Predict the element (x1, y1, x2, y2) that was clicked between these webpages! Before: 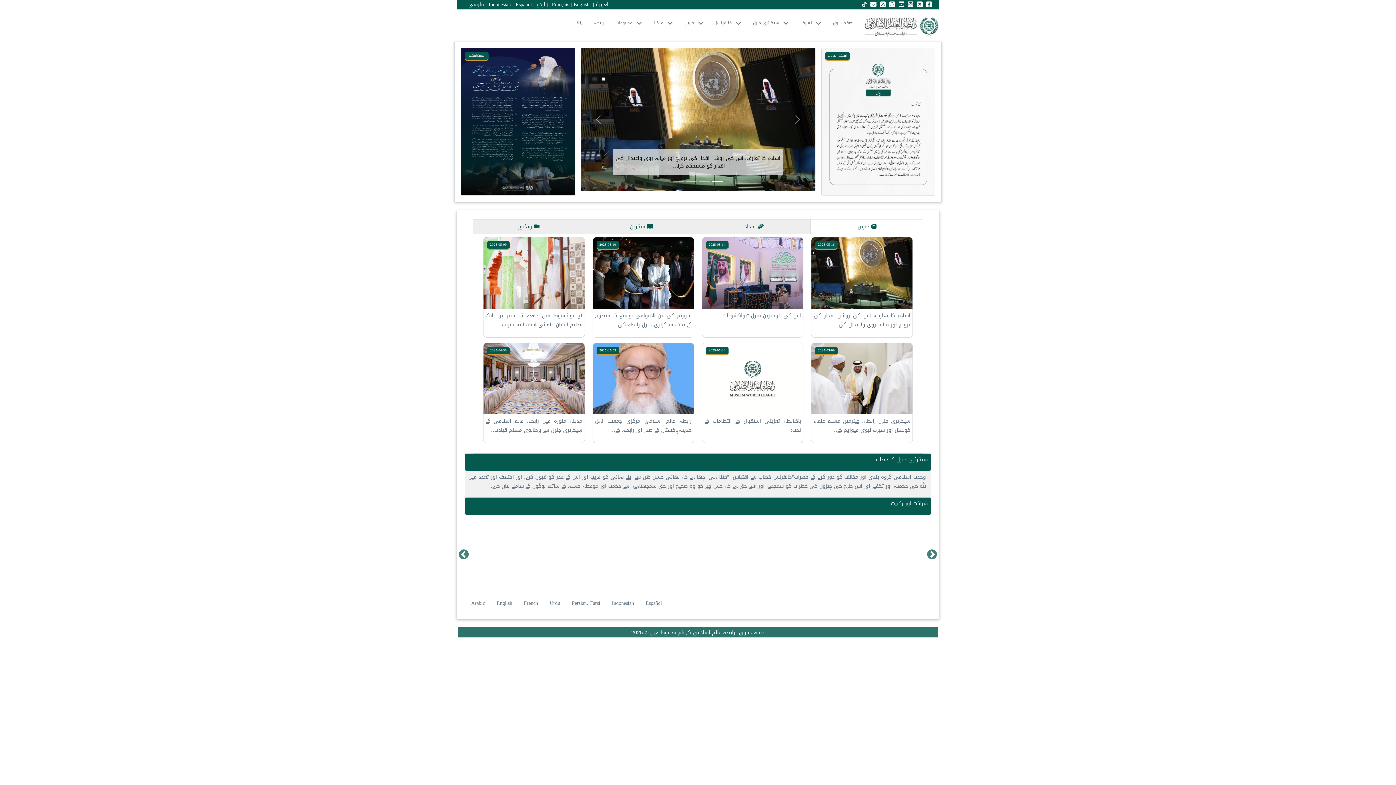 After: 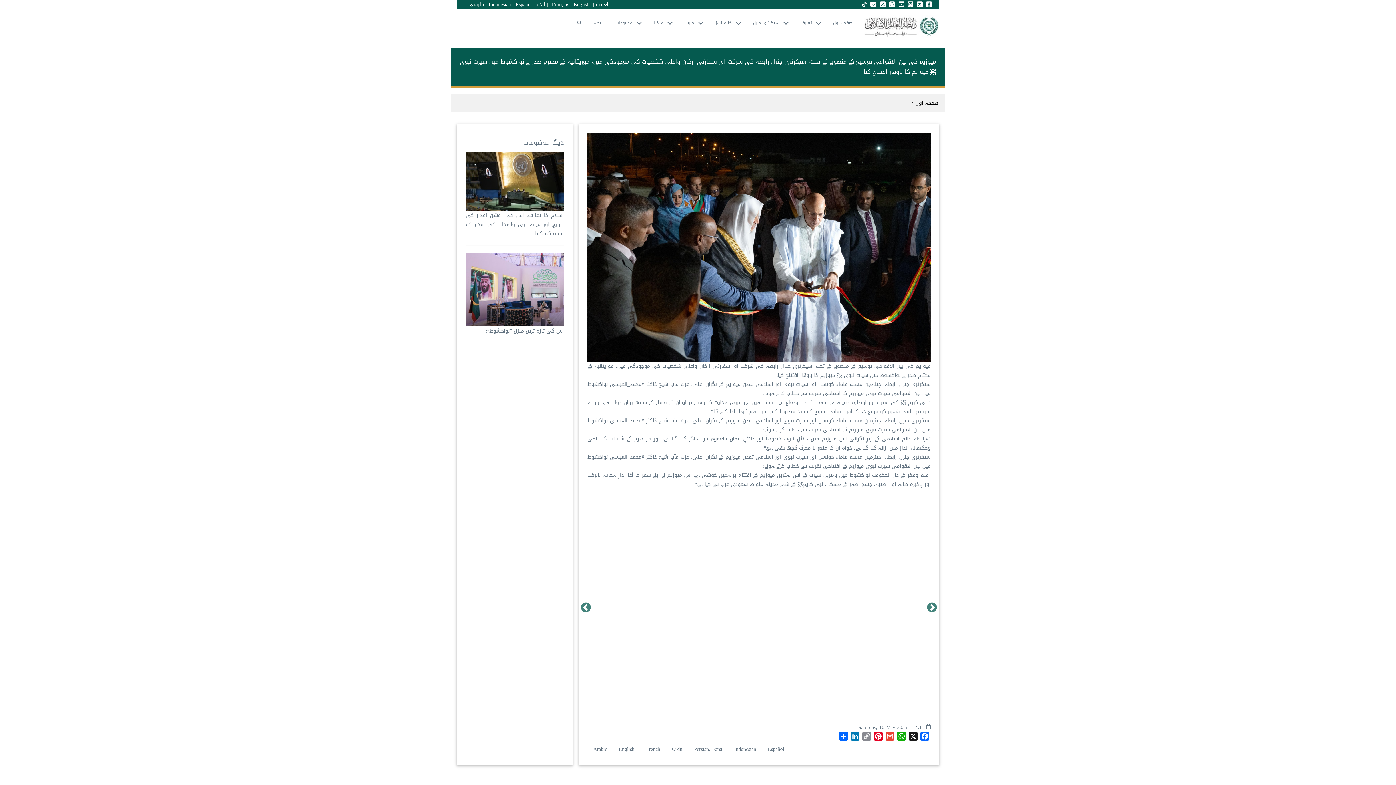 Action: bbox: (593, 237, 694, 308)